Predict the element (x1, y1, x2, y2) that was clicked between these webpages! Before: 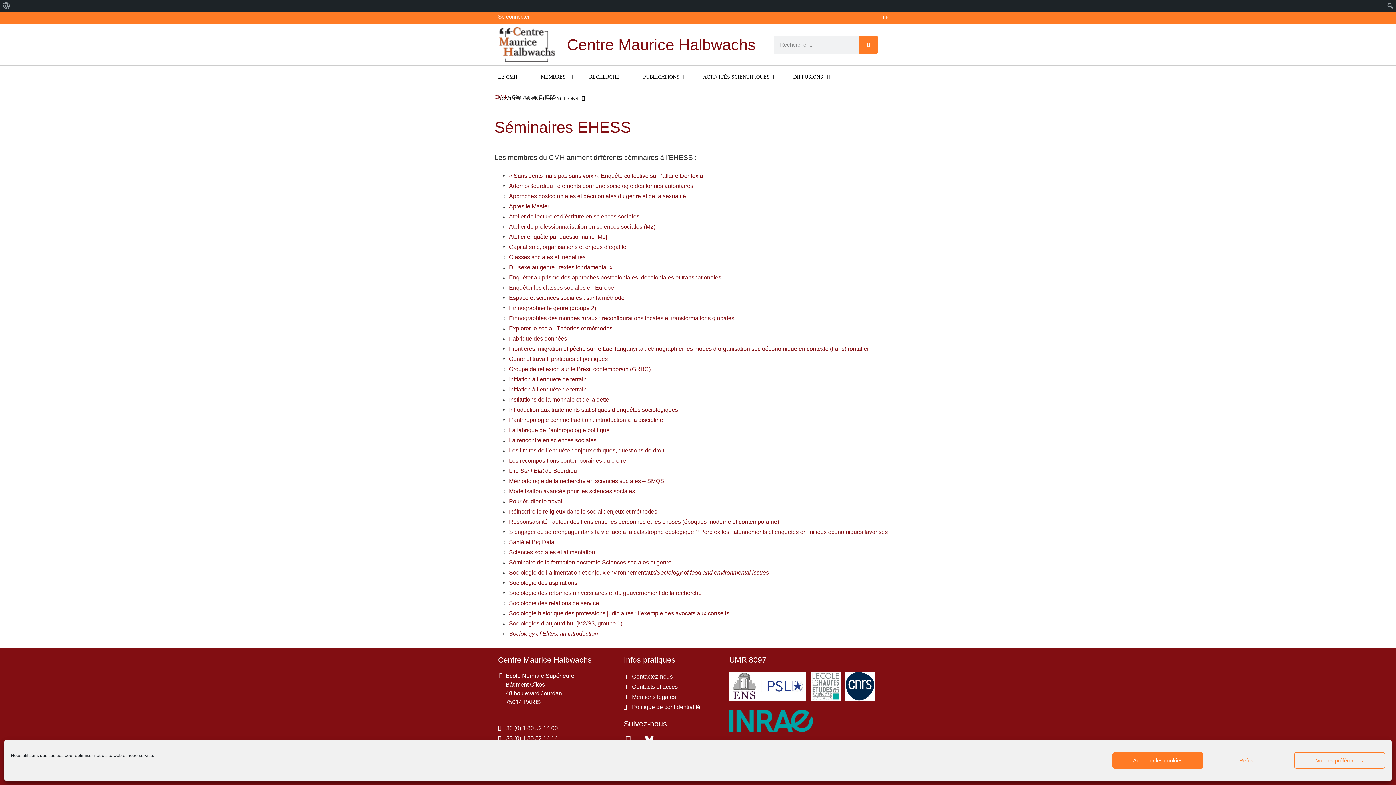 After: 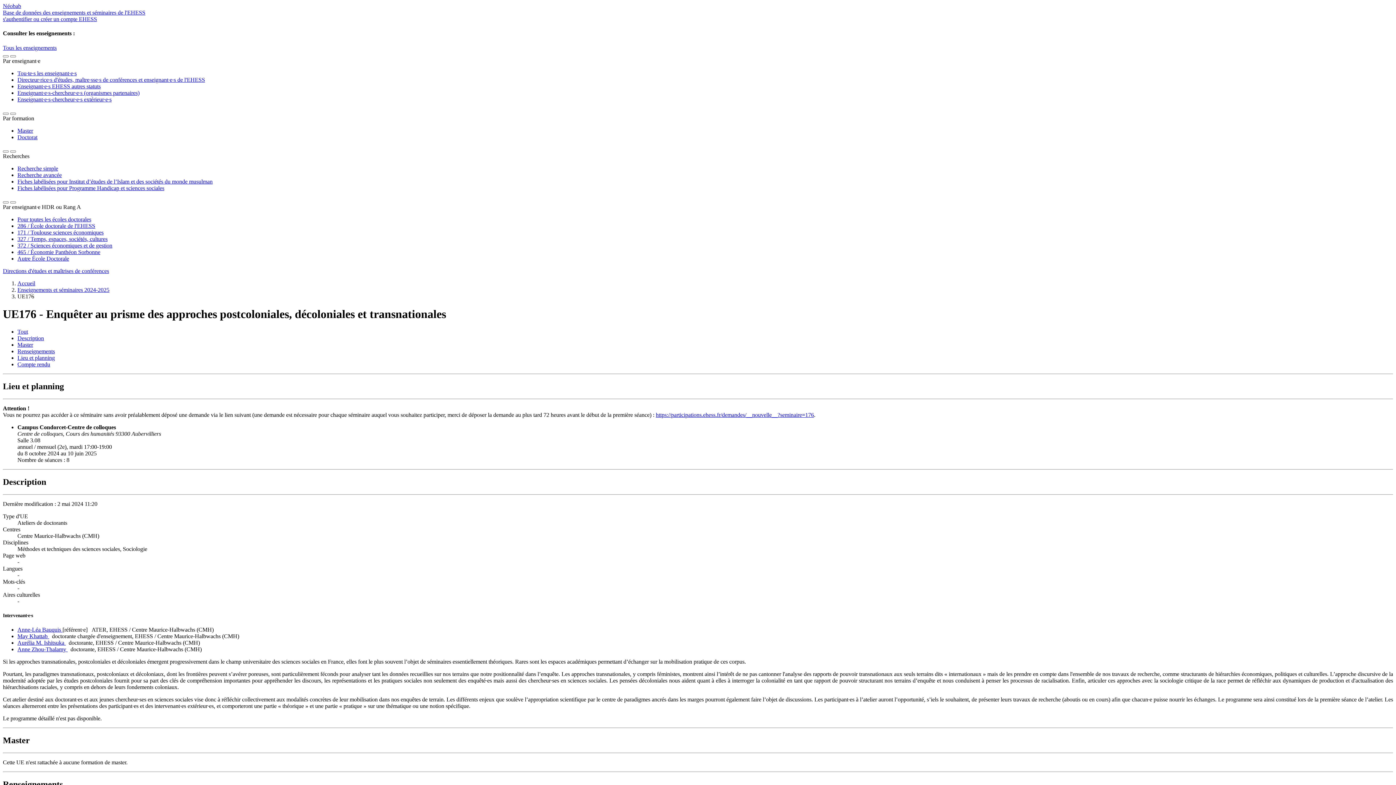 Action: label: Enquêter au prisme des approches postcoloniales, décoloniales et transnationales bbox: (509, 274, 721, 280)